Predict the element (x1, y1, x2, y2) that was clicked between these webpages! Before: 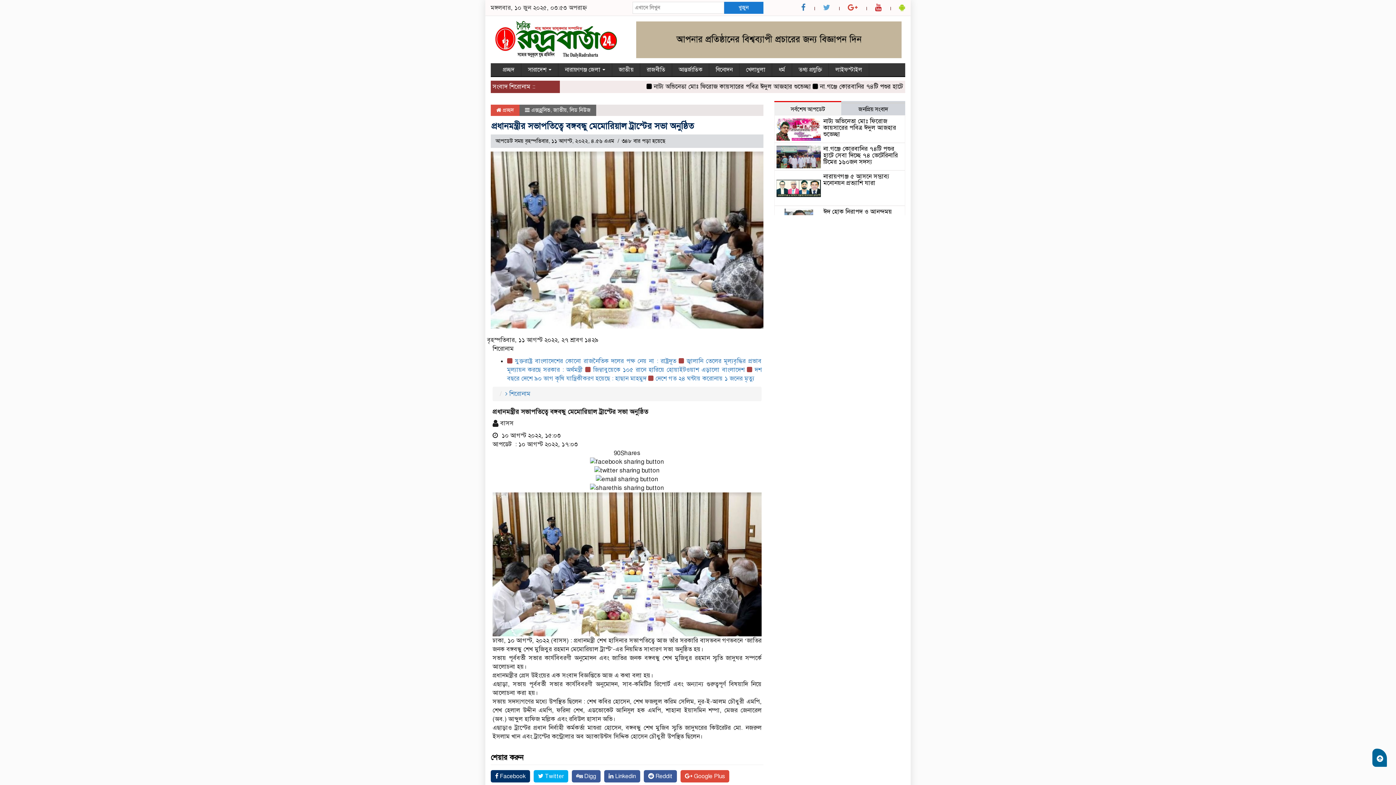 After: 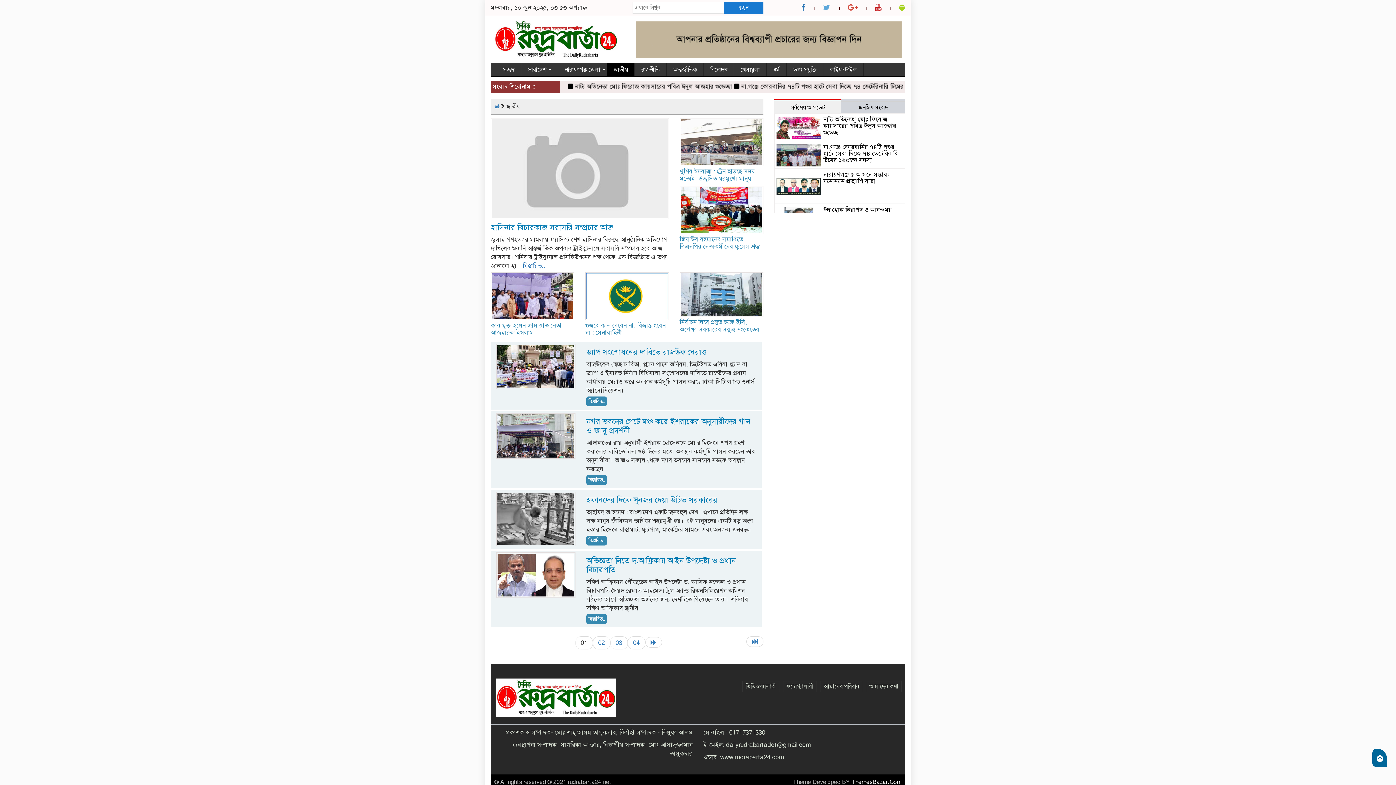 Action: label: জাতীয় bbox: (612, 63, 640, 76)